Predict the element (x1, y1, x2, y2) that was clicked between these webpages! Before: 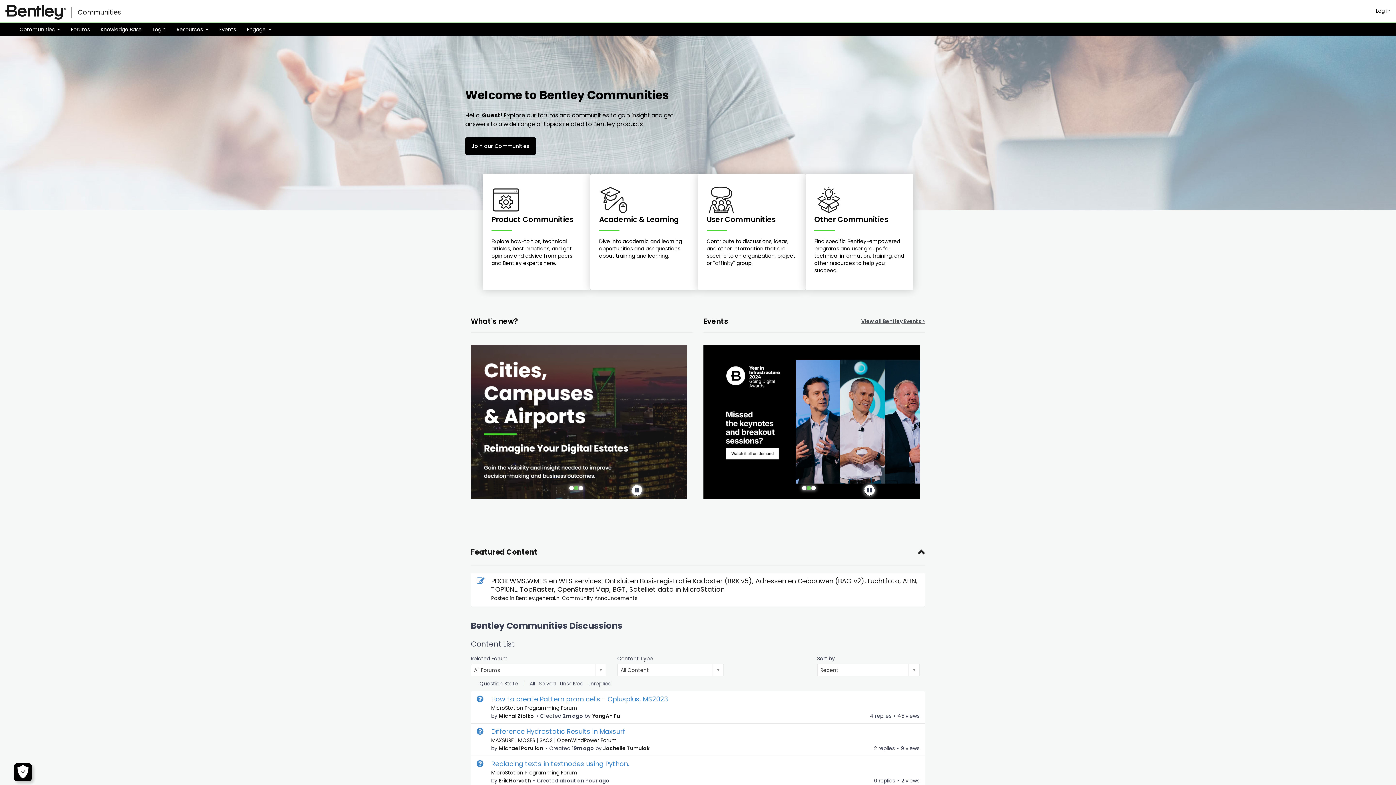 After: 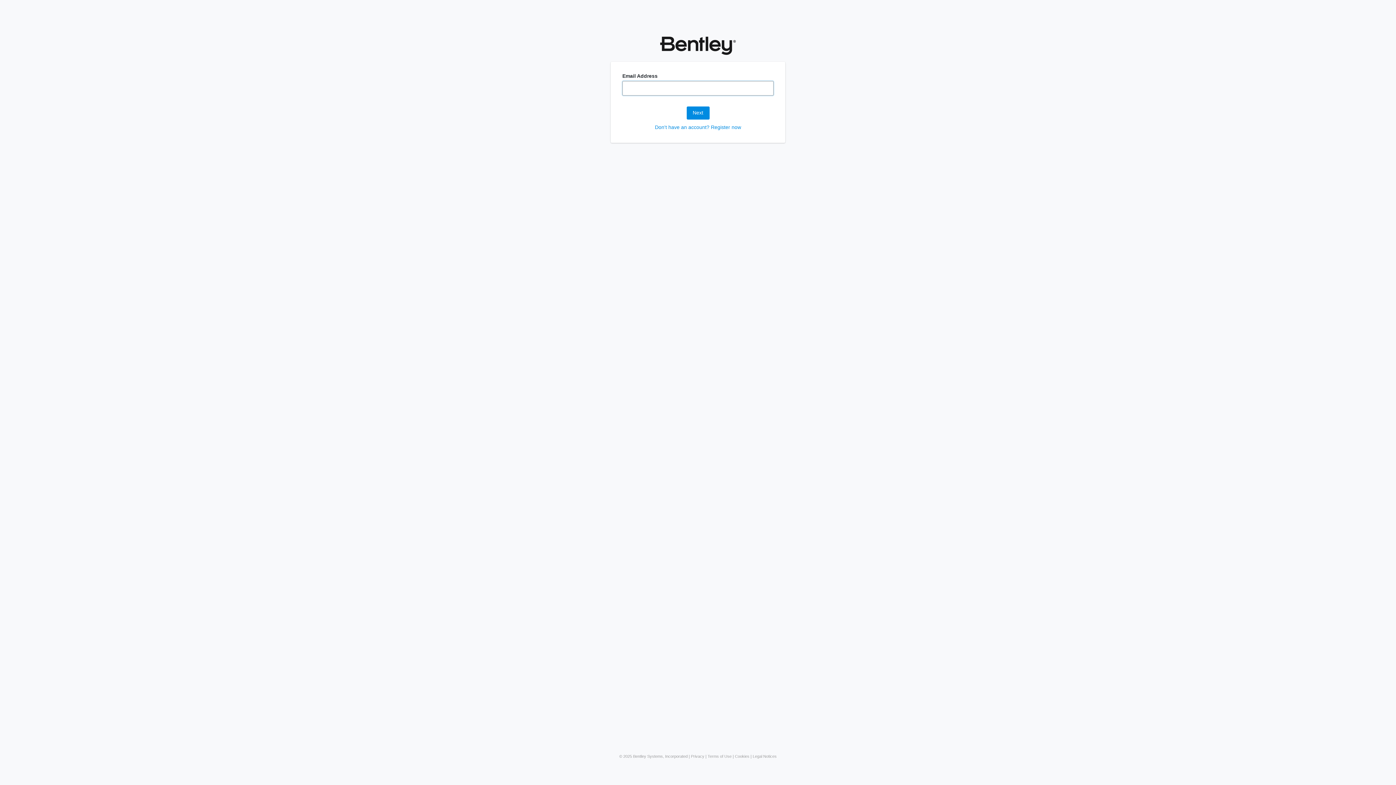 Action: label: Login bbox: (147, 25, 171, 33)